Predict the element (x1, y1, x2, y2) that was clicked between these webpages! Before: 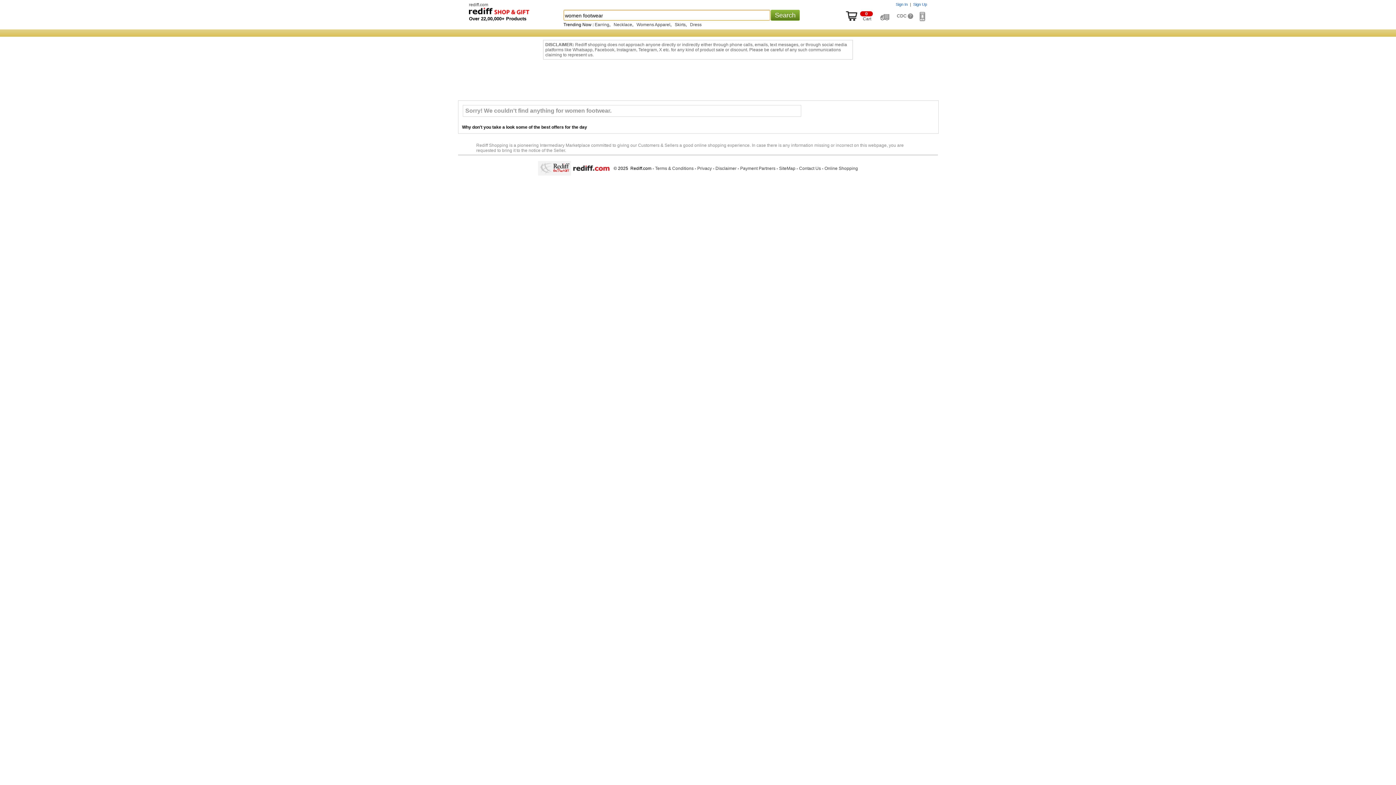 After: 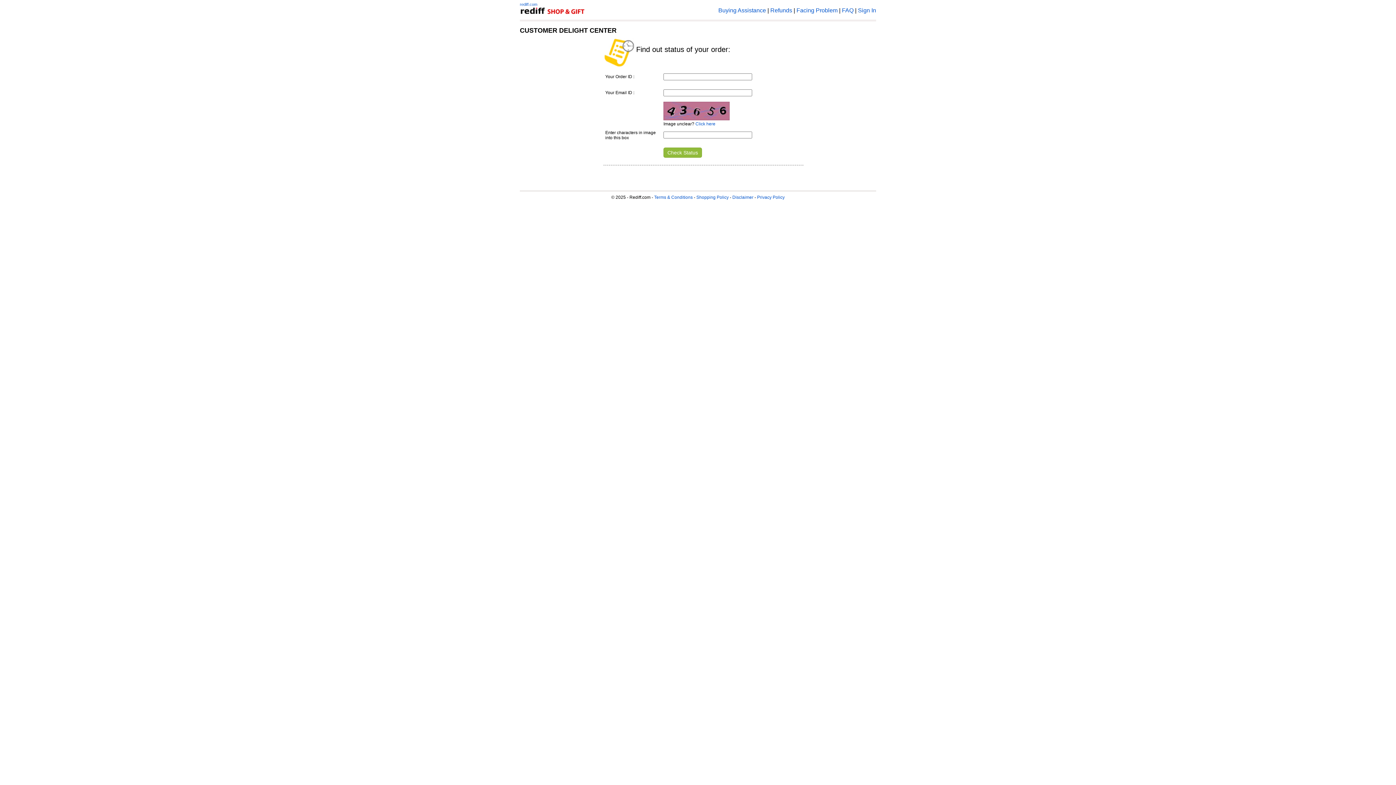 Action: bbox: (880, 13, 891, 18) label: Track order